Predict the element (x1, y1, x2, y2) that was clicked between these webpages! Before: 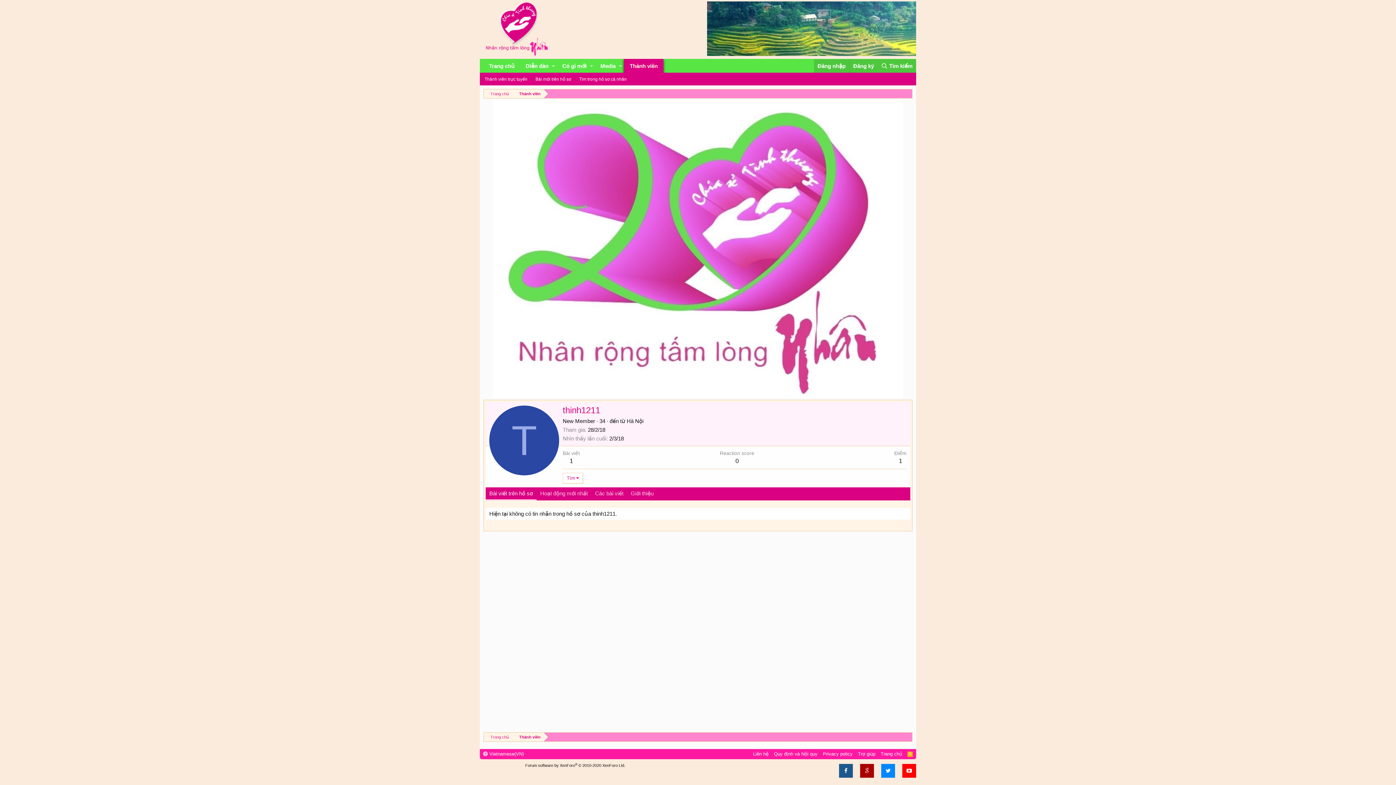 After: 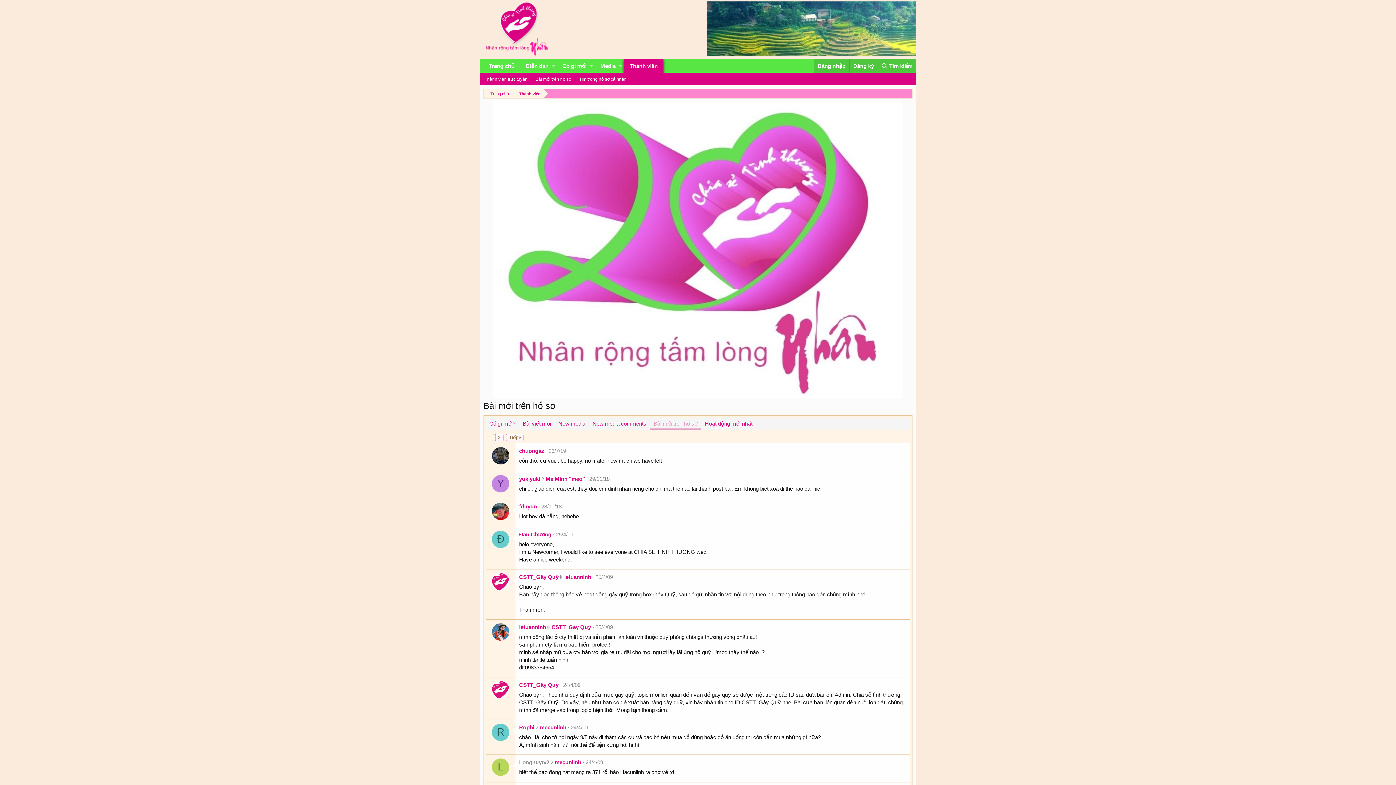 Action: label: Bài mới trên hồ sơ bbox: (532, 73, 574, 84)